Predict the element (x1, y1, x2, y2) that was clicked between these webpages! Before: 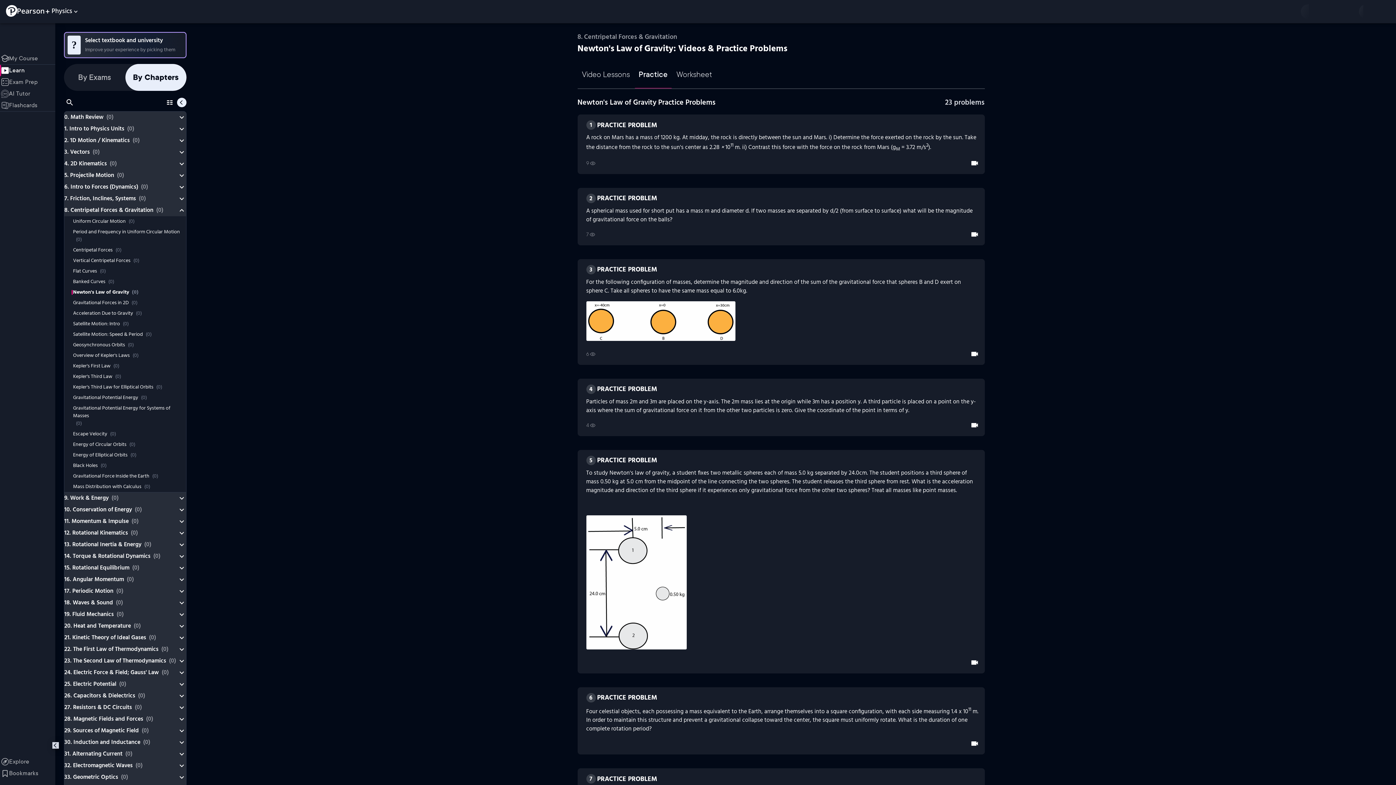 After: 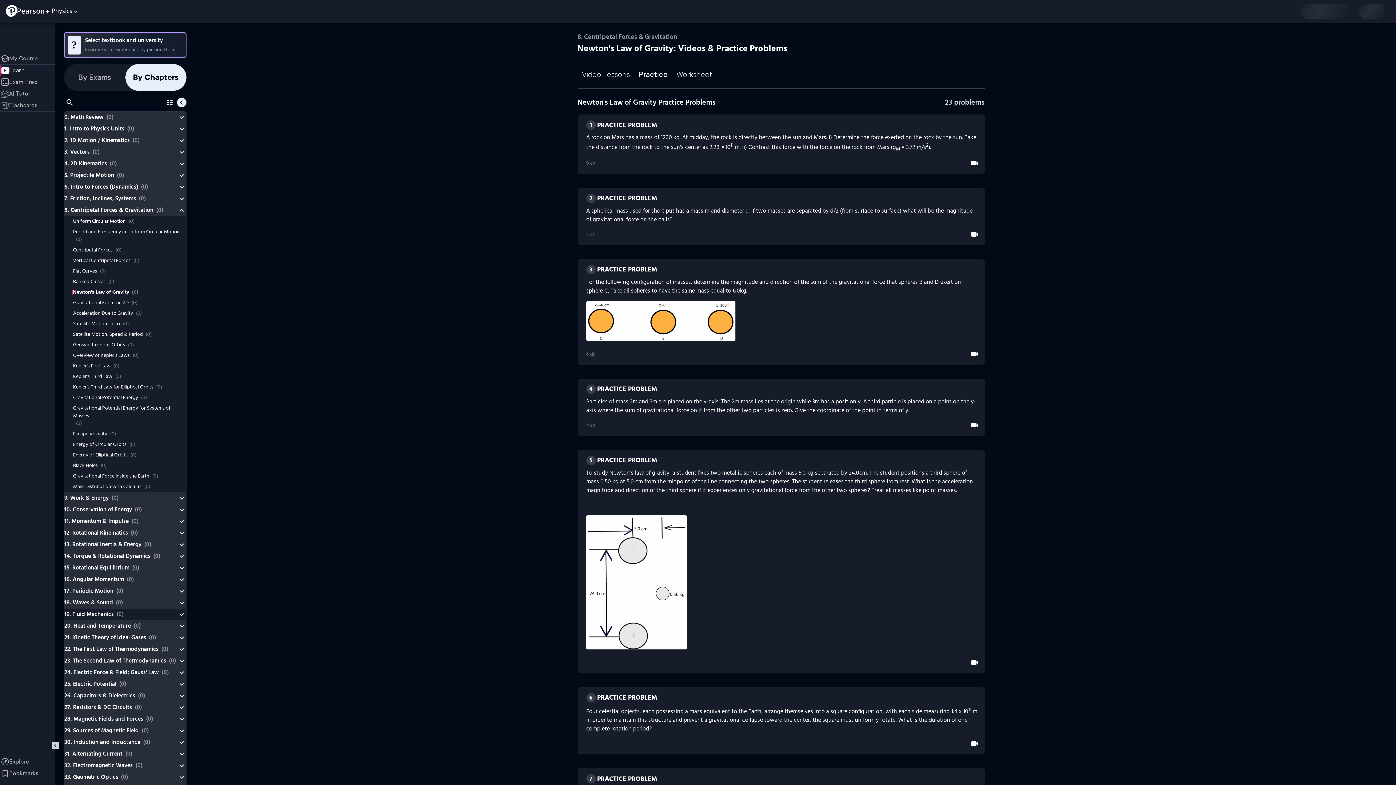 Action: label: 19. Fluid Mechanics(0) bbox: (64, 609, 186, 620)